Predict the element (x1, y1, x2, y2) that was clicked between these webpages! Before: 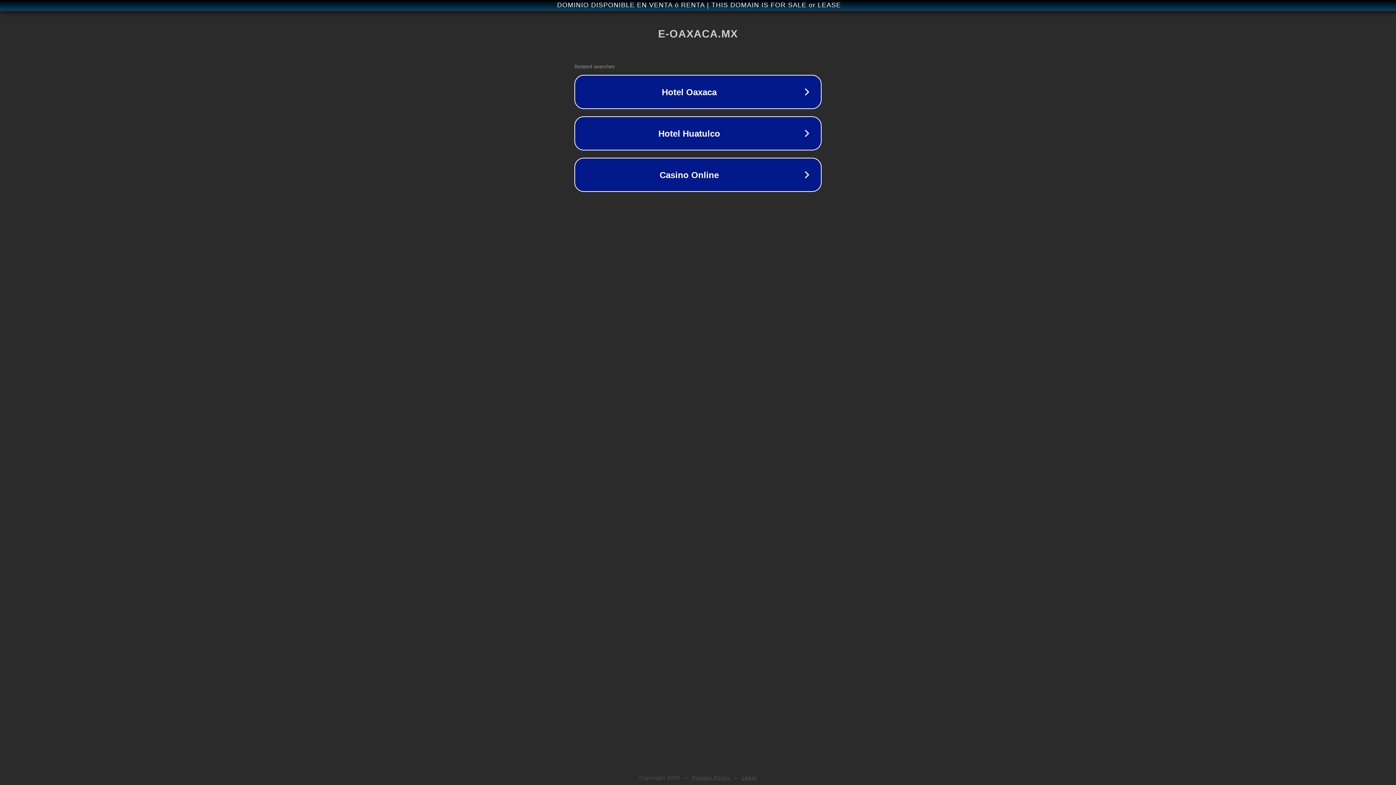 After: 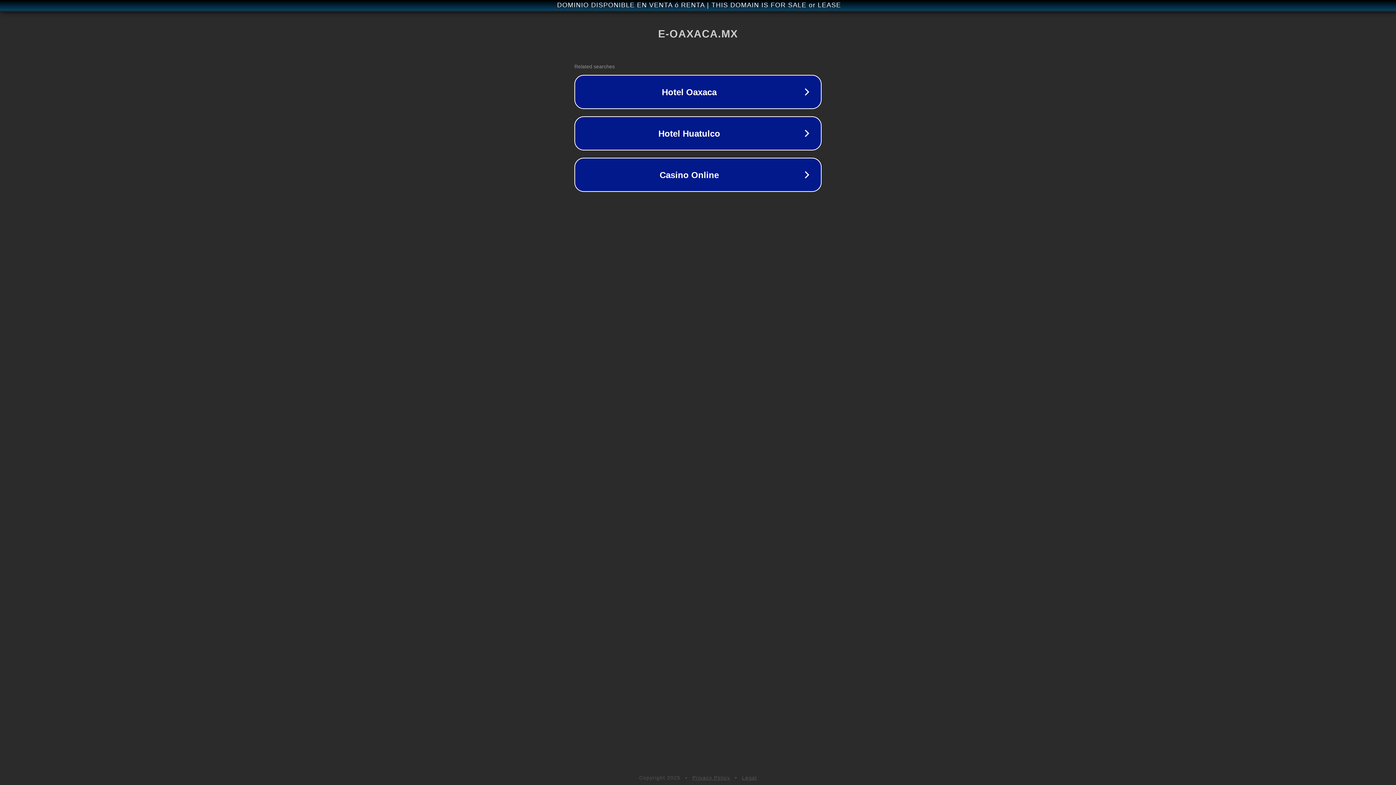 Action: label: Legal bbox: (742, 775, 757, 781)